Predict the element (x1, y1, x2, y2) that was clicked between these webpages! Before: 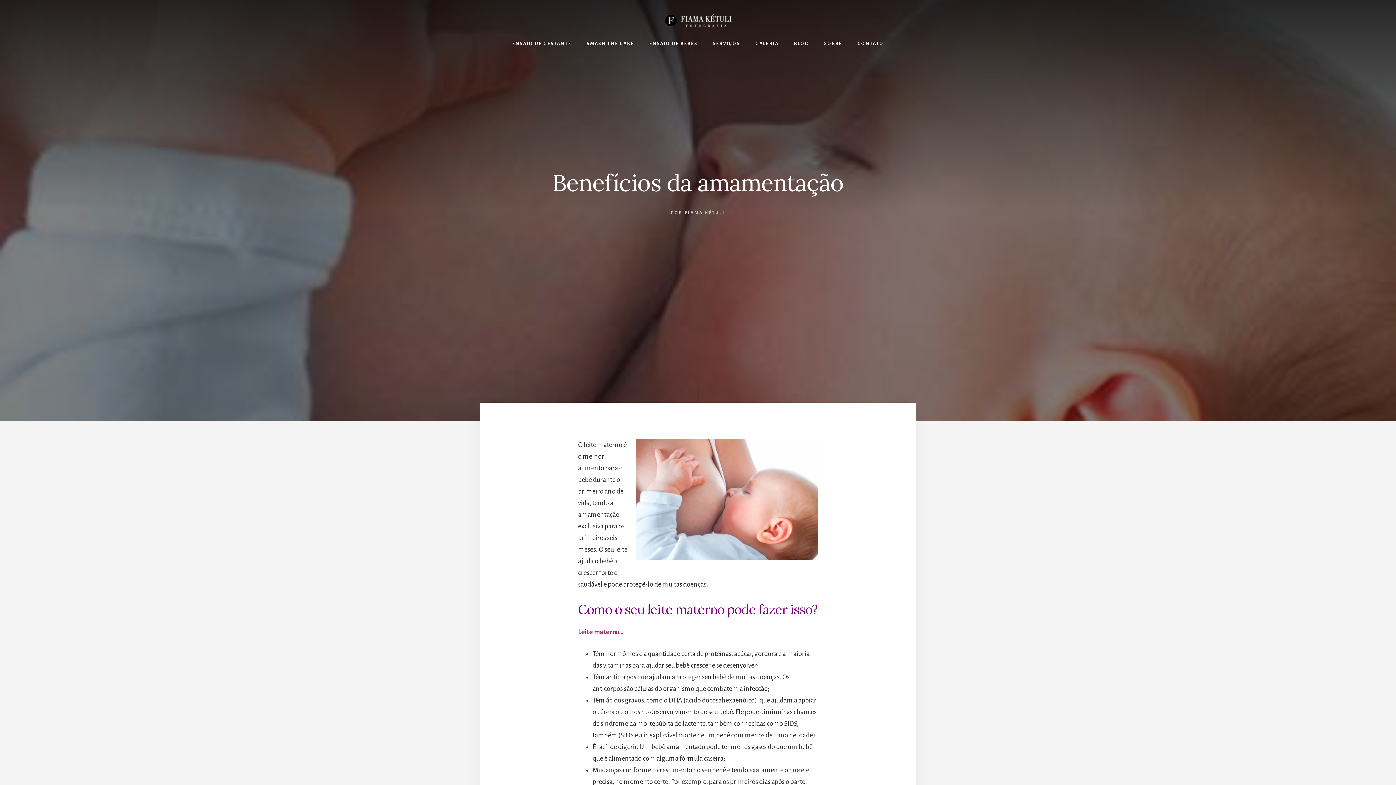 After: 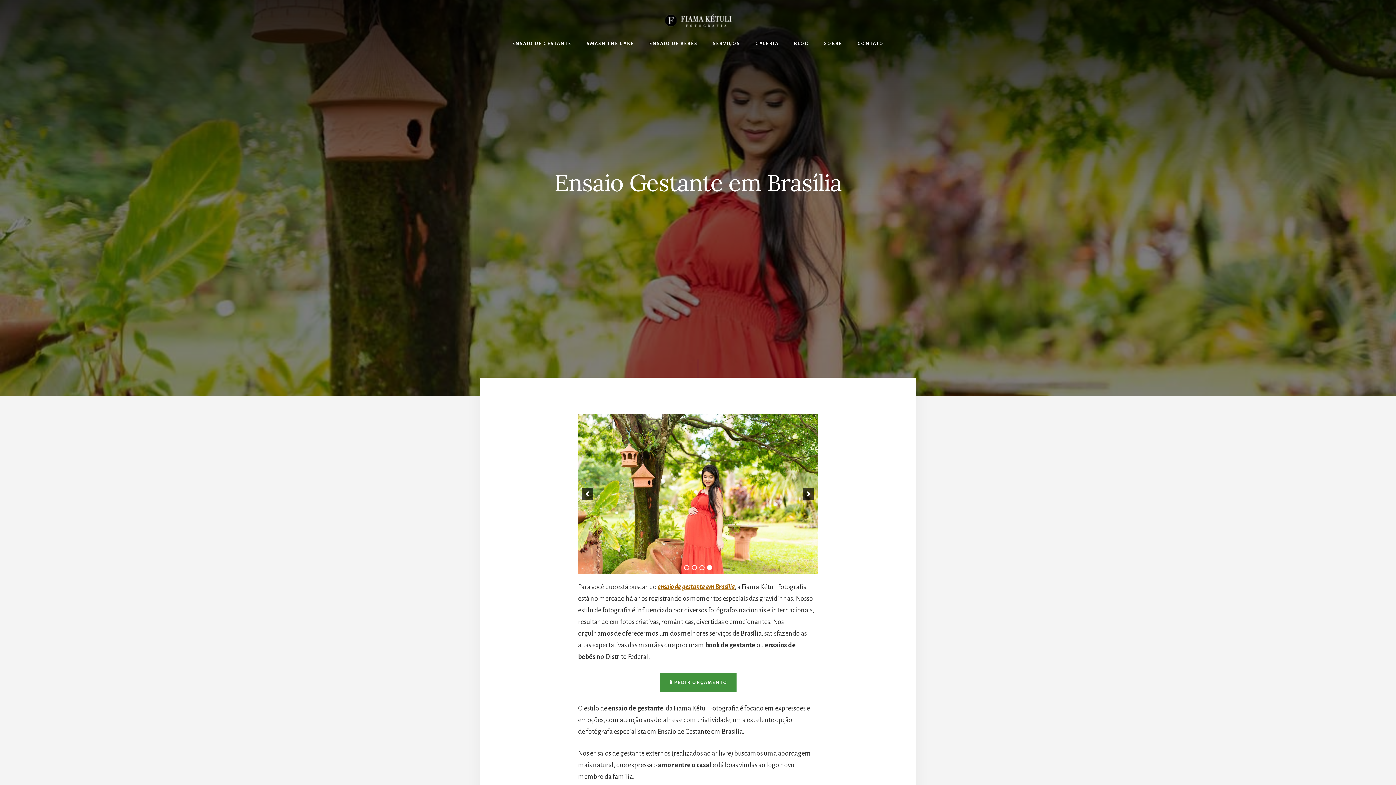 Action: label: ENSAIO DE GESTANTE bbox: (505, 37, 578, 50)